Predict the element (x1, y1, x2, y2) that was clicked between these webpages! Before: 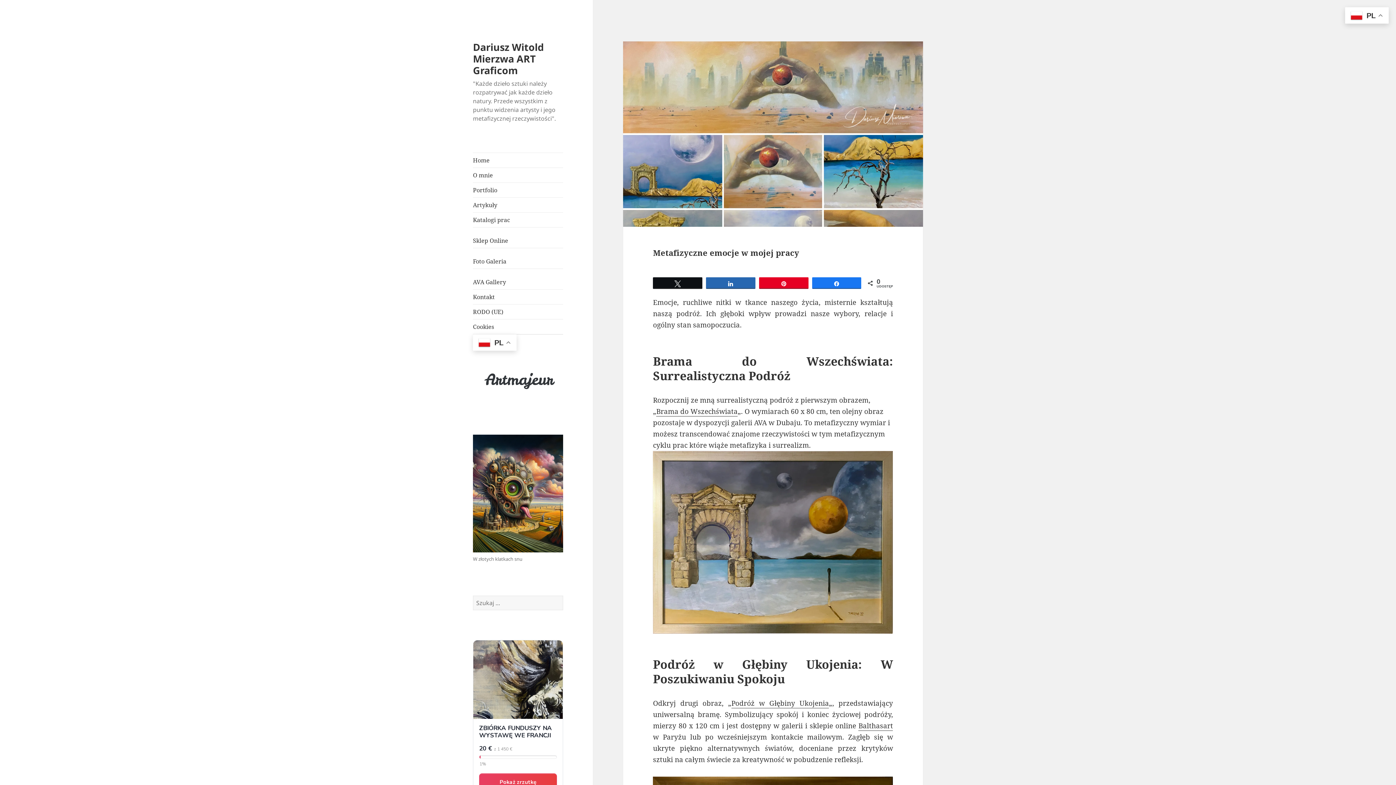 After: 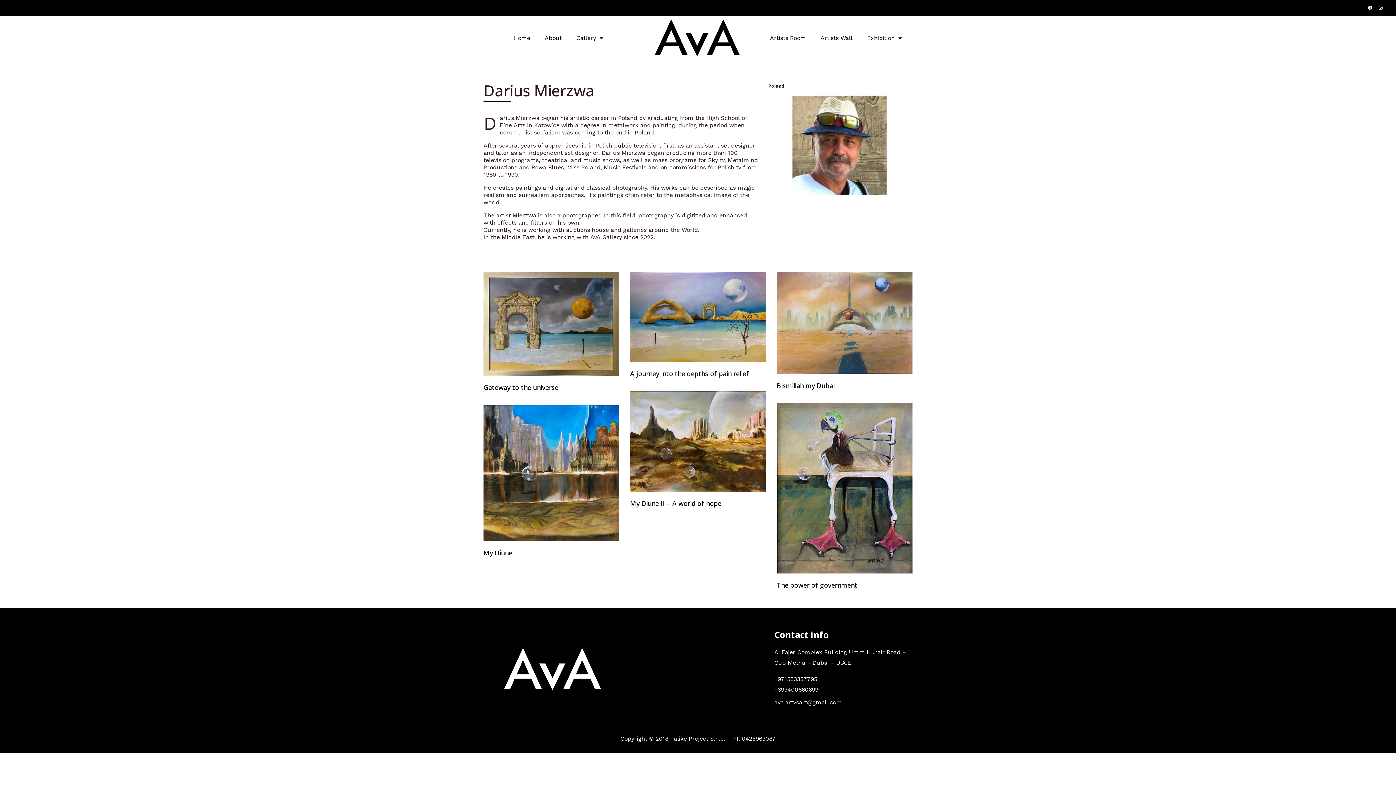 Action: label: AVA Gallery bbox: (473, 274, 563, 289)